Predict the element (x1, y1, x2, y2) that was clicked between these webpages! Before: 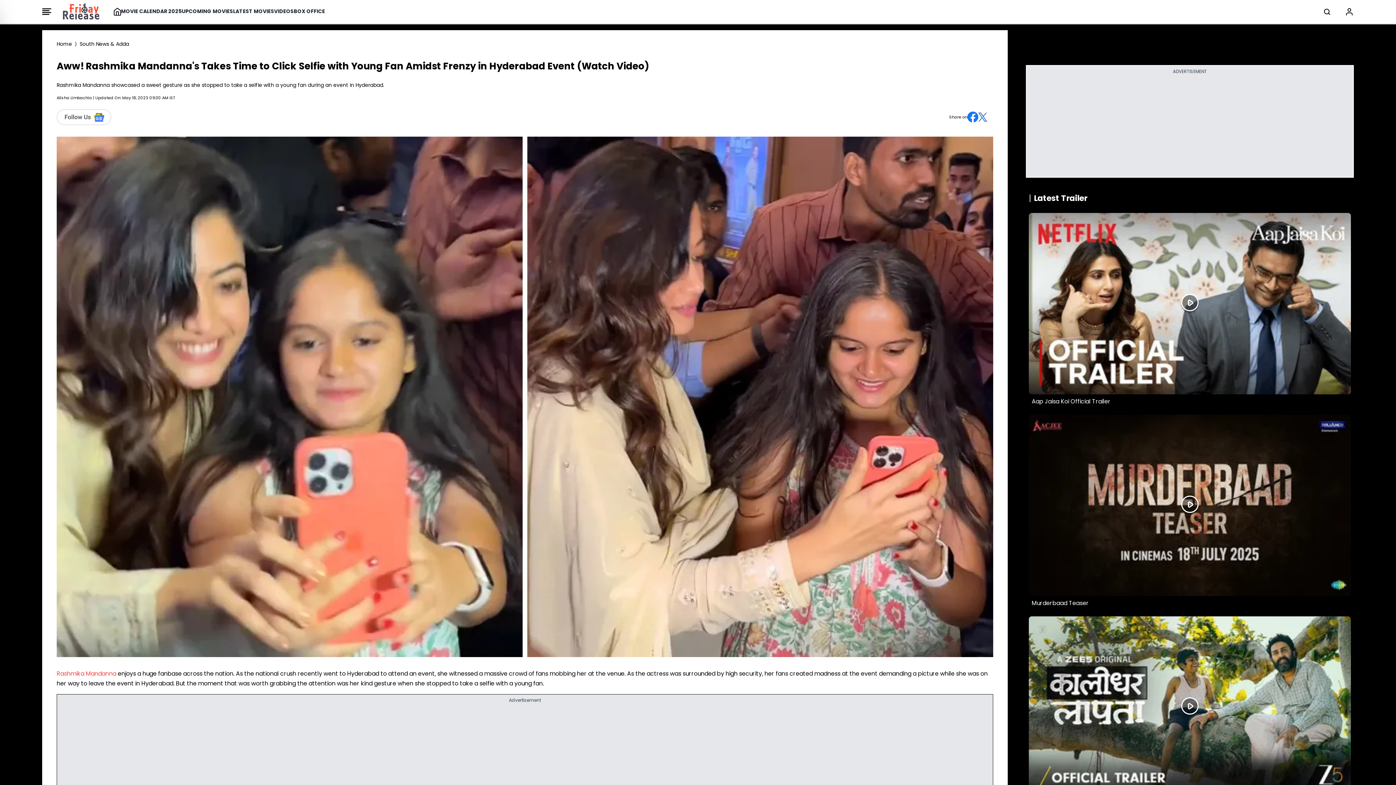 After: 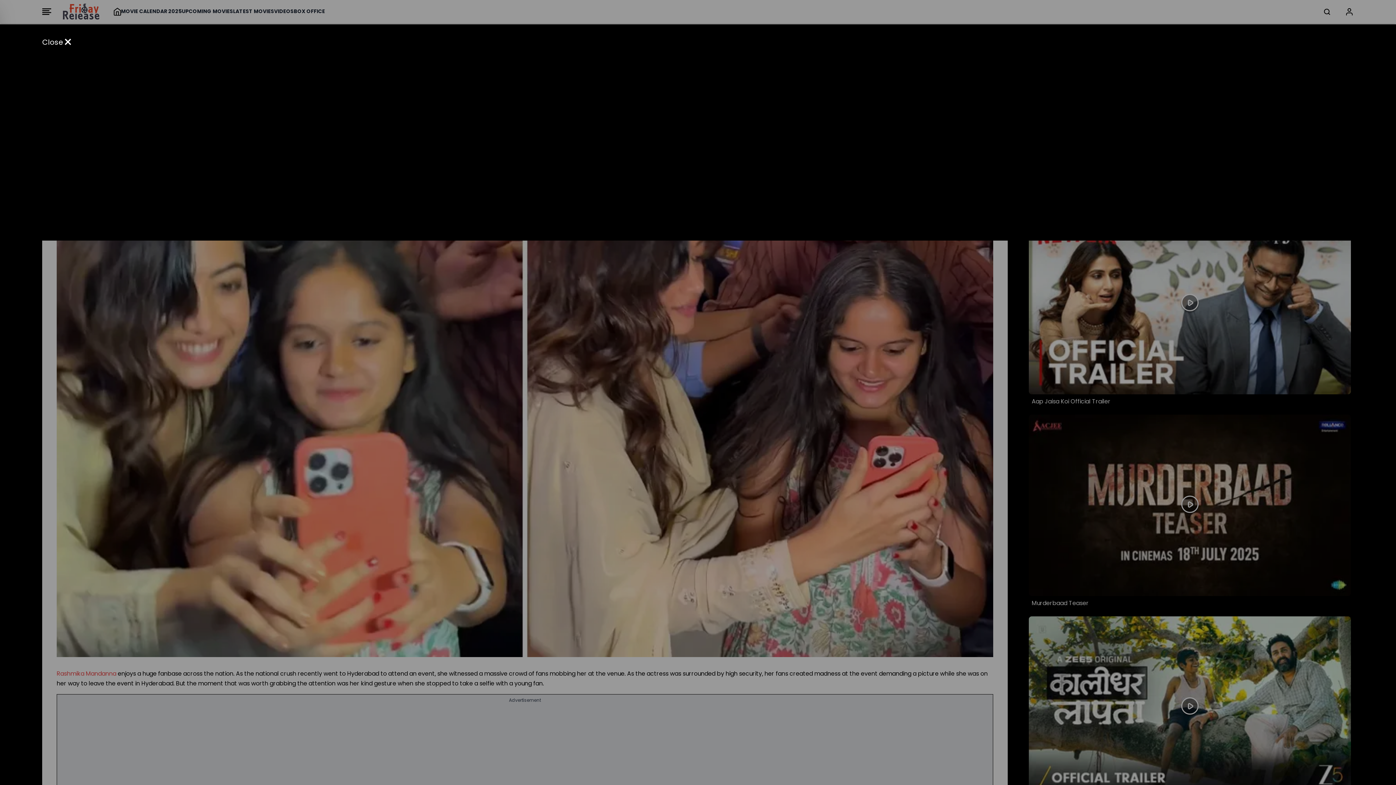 Action: bbox: (1029, 213, 1351, 406) label: Aap Jaisa Koi Official Trailer